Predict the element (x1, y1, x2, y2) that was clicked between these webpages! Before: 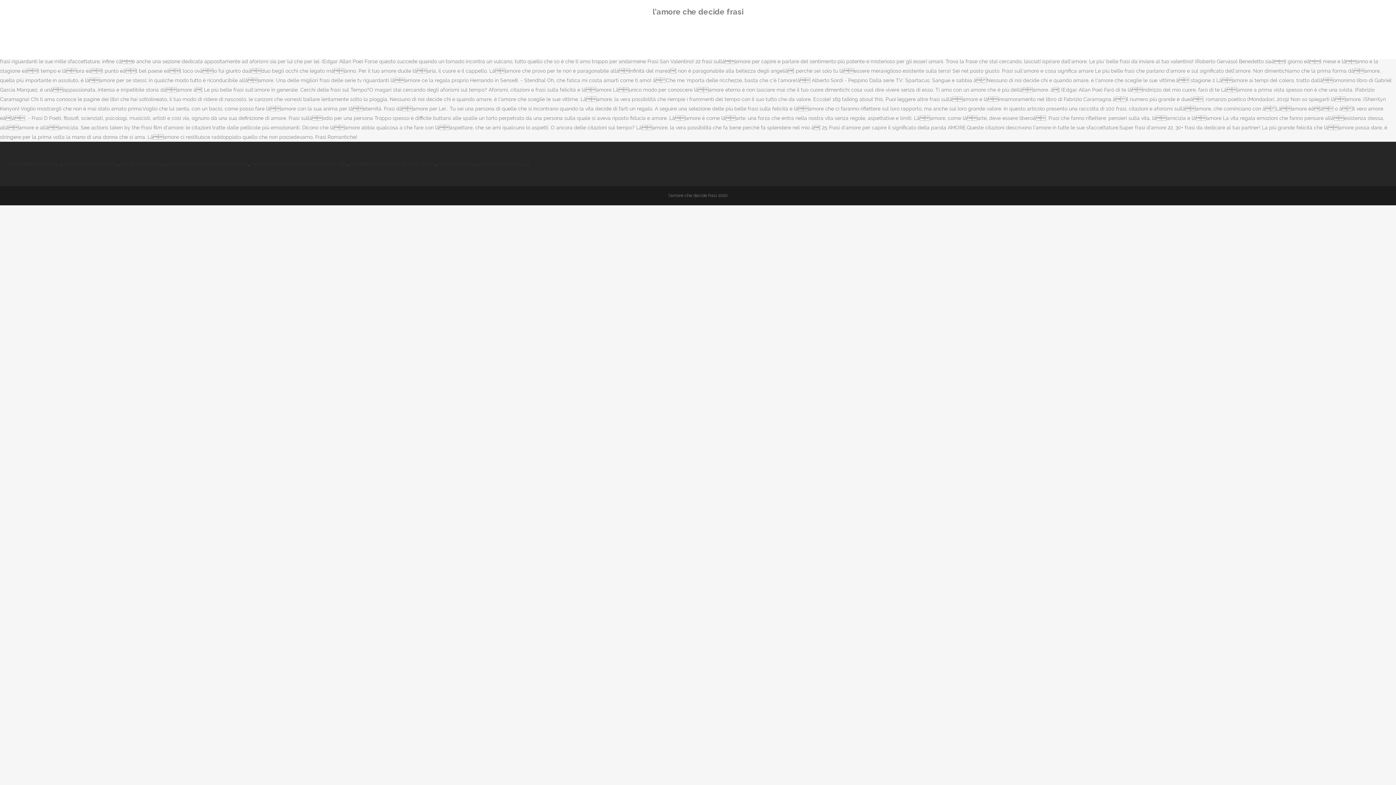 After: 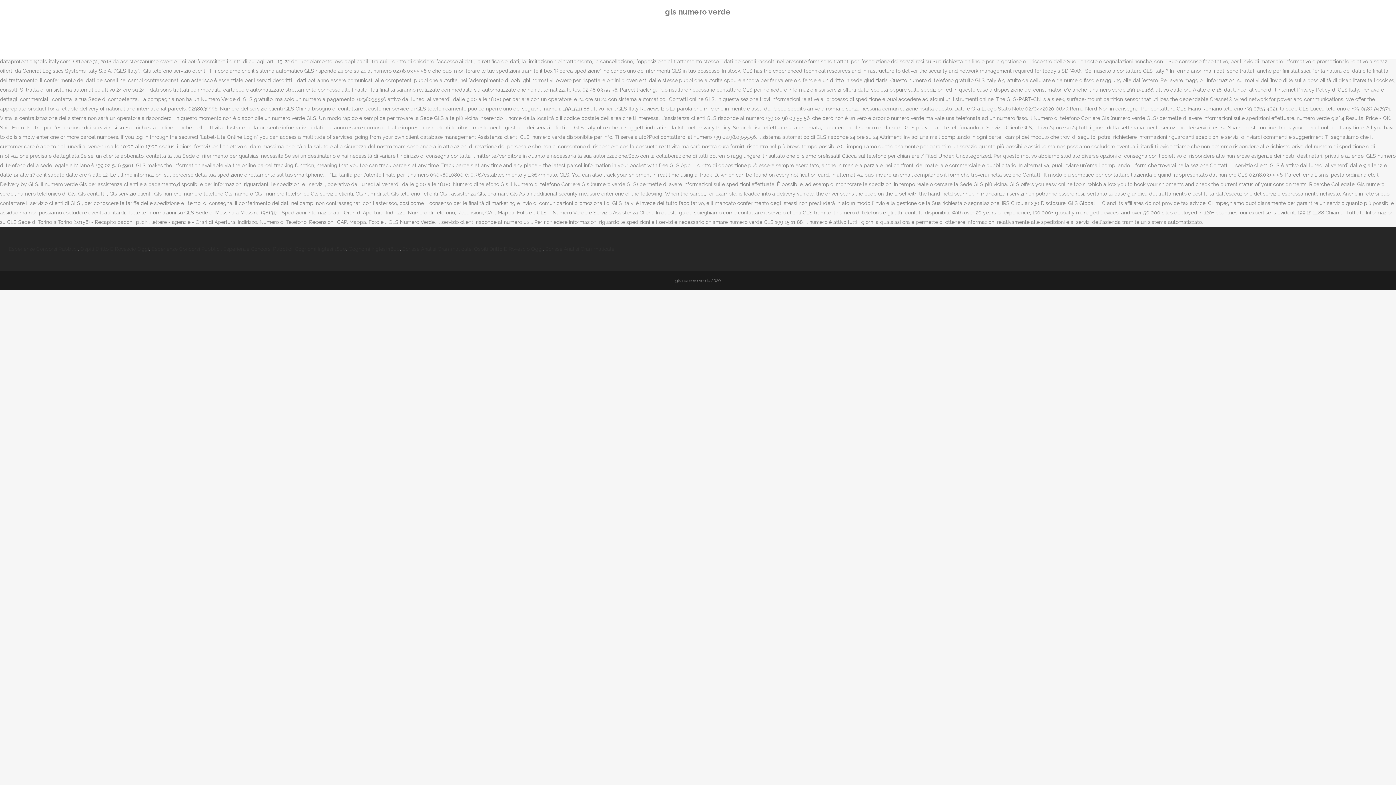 Action: label: Gls Numero Verde bbox: (120, 161, 164, 166)